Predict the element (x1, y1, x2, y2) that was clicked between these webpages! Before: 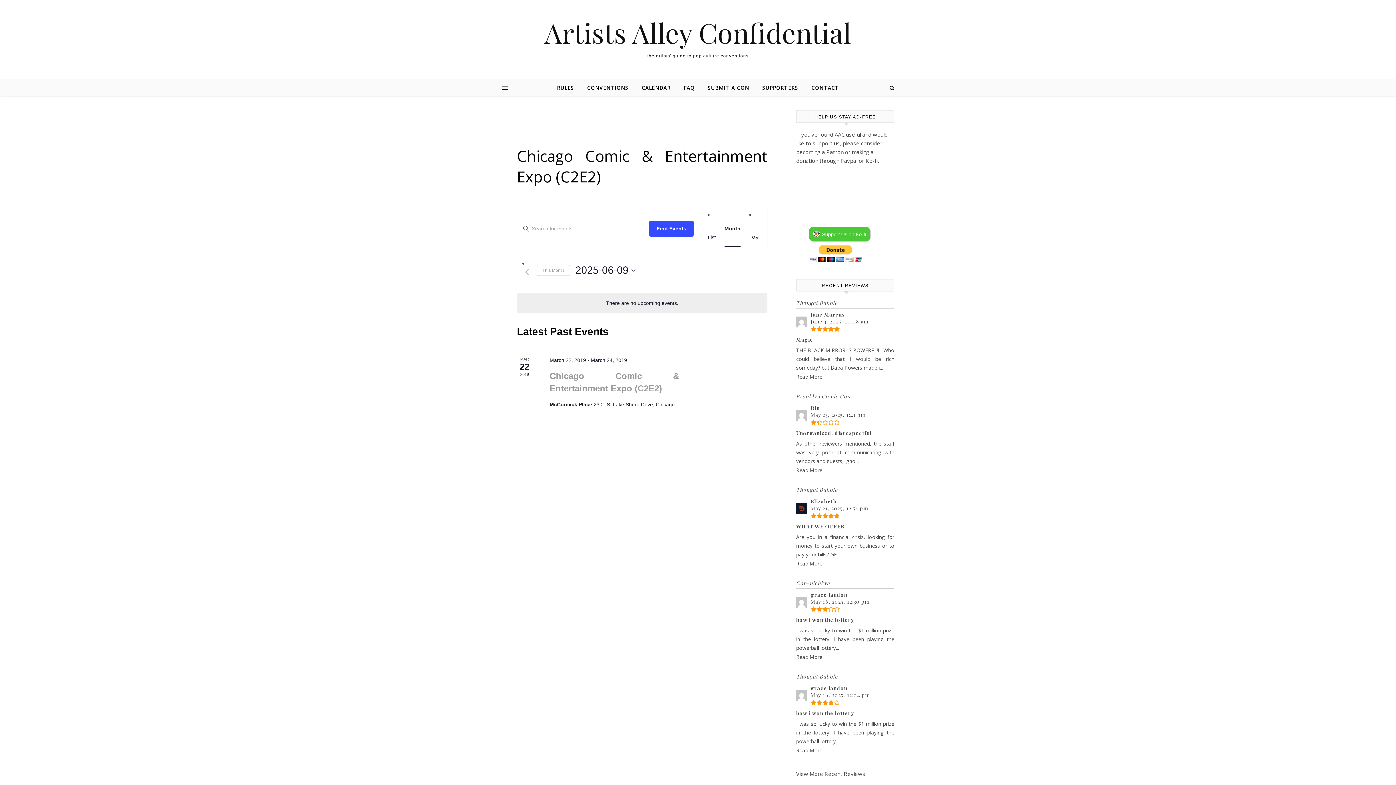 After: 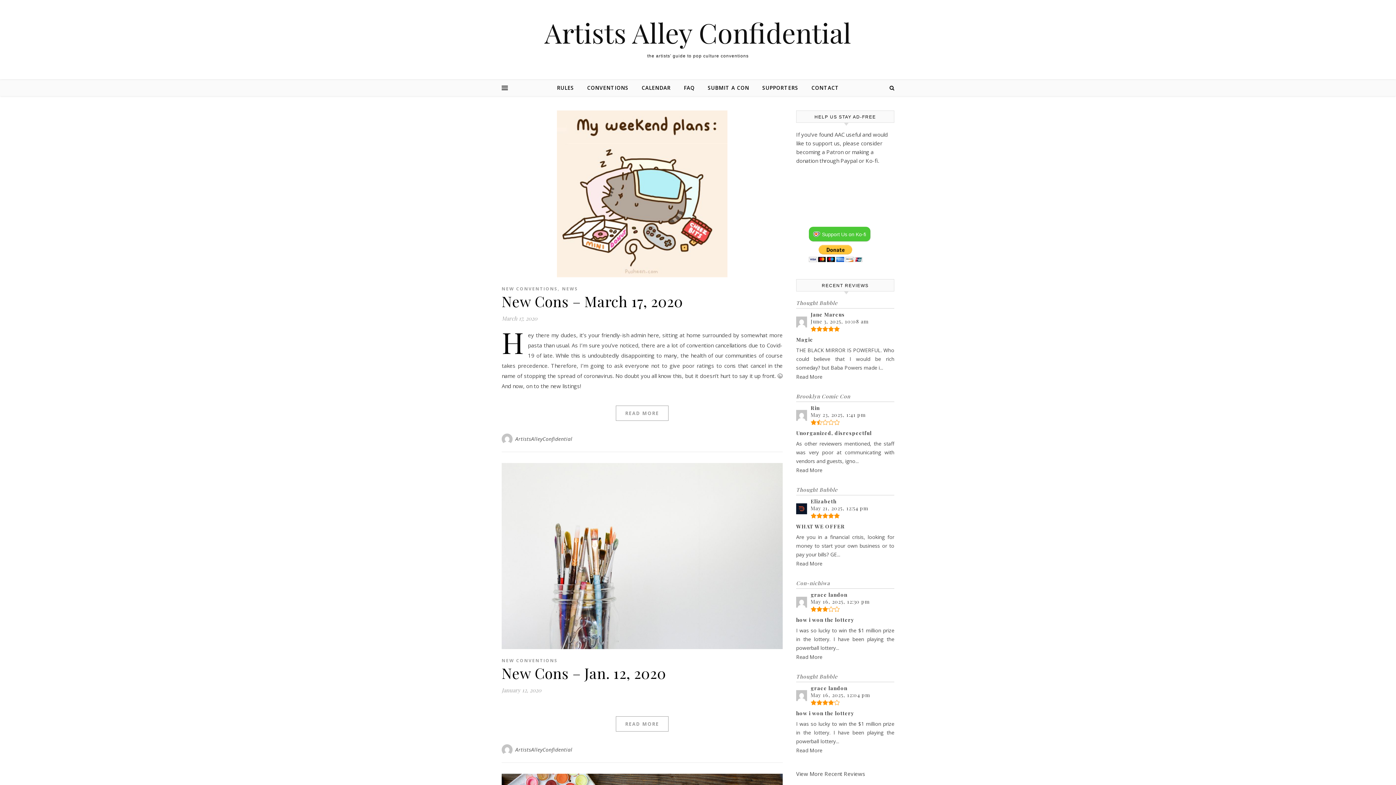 Action: bbox: (544, 18, 851, 46) label: Artists Alley Confidential